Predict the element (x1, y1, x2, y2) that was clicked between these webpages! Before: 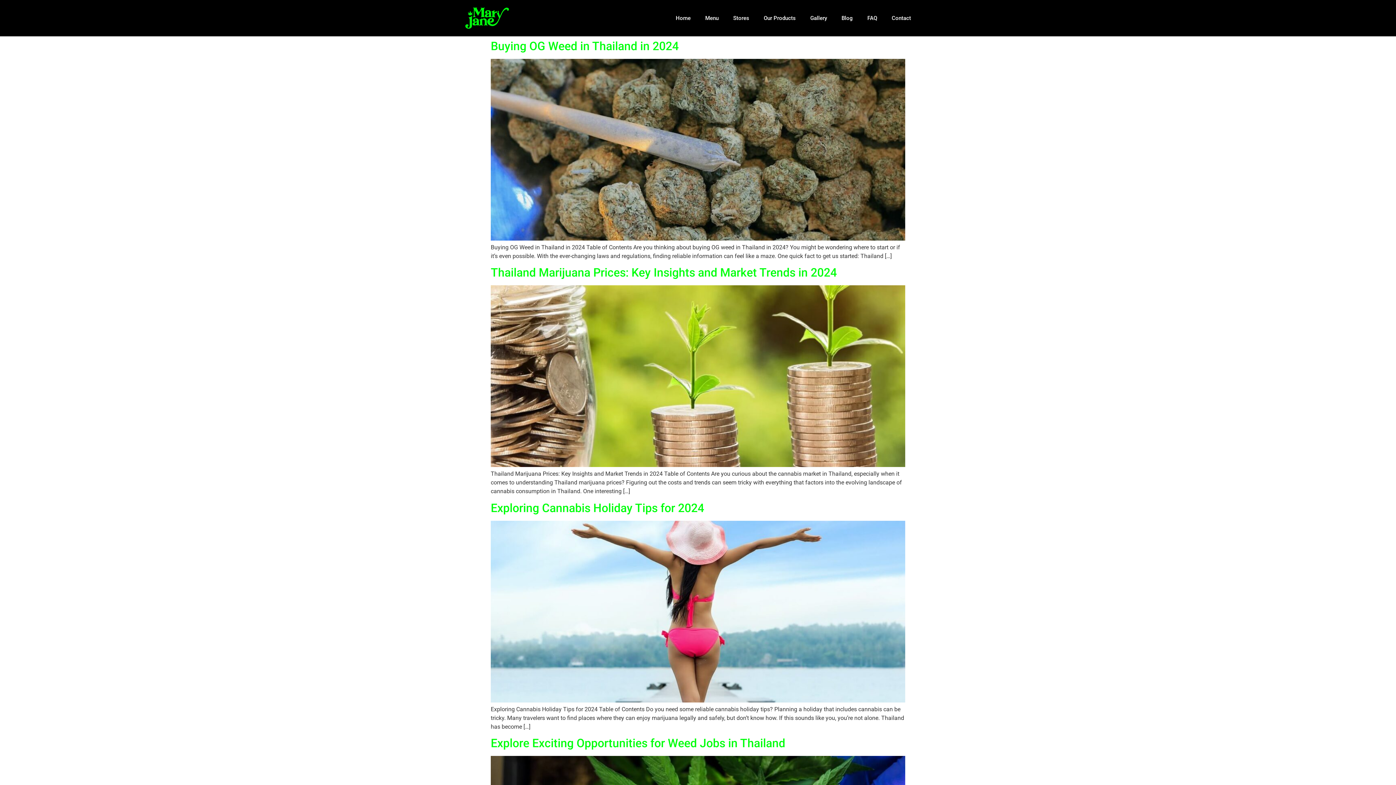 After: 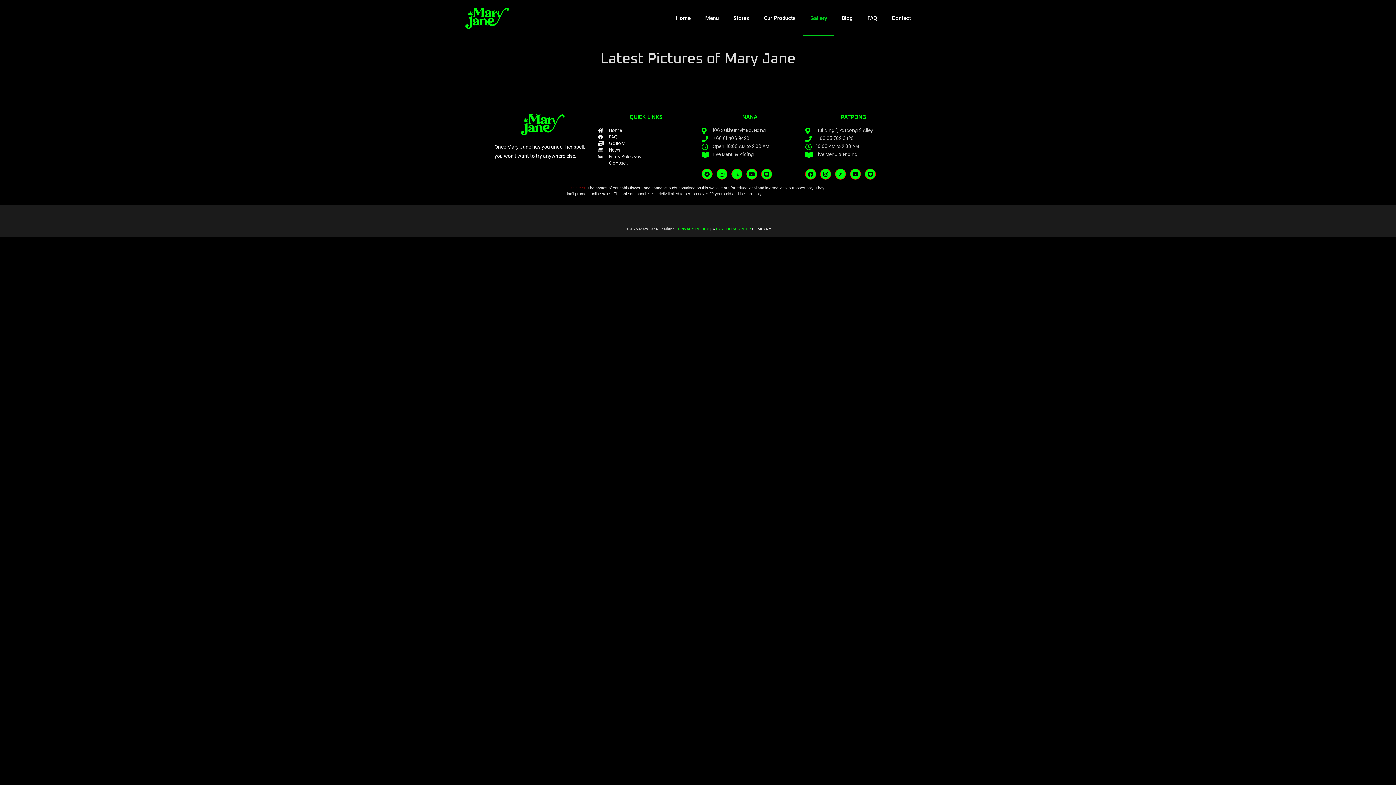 Action: bbox: (803, 0, 834, 36) label: Gallery